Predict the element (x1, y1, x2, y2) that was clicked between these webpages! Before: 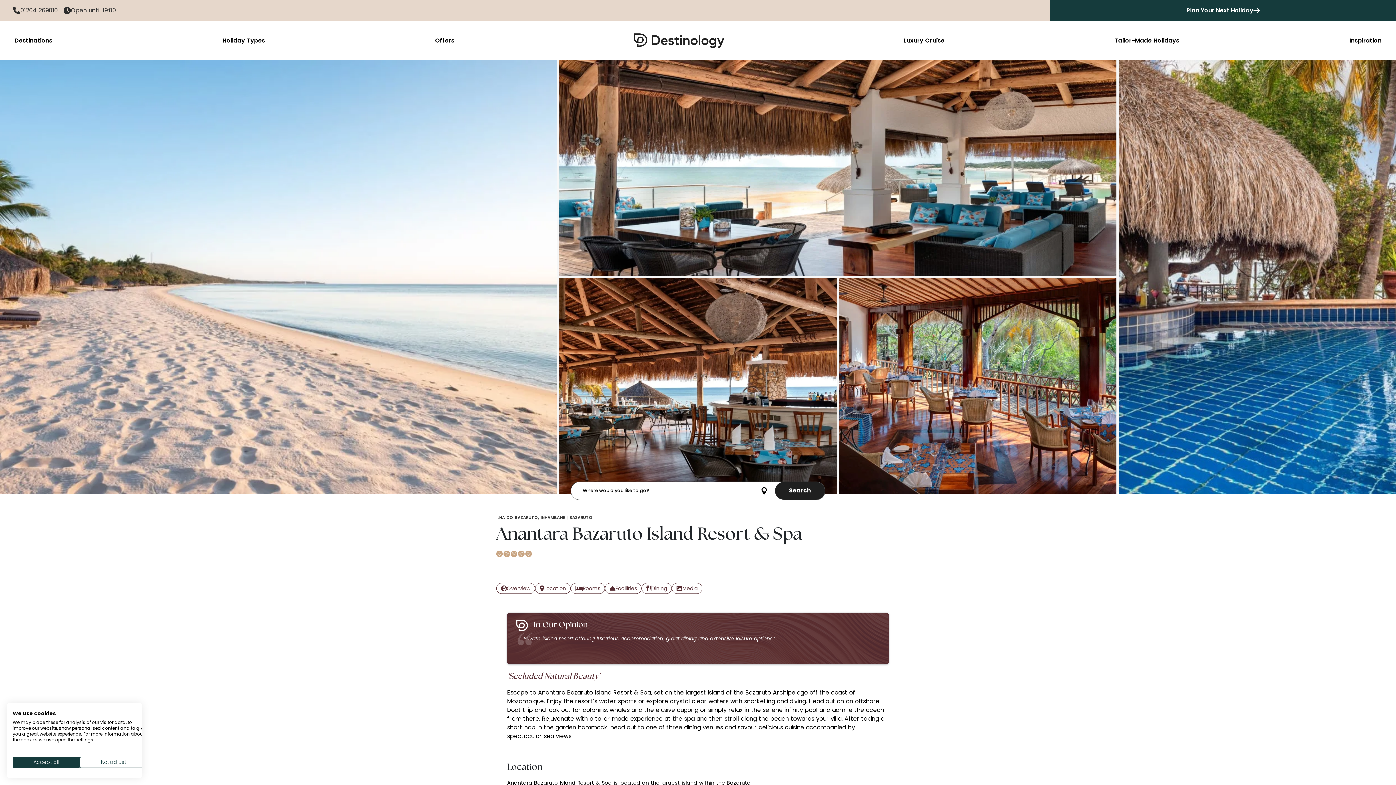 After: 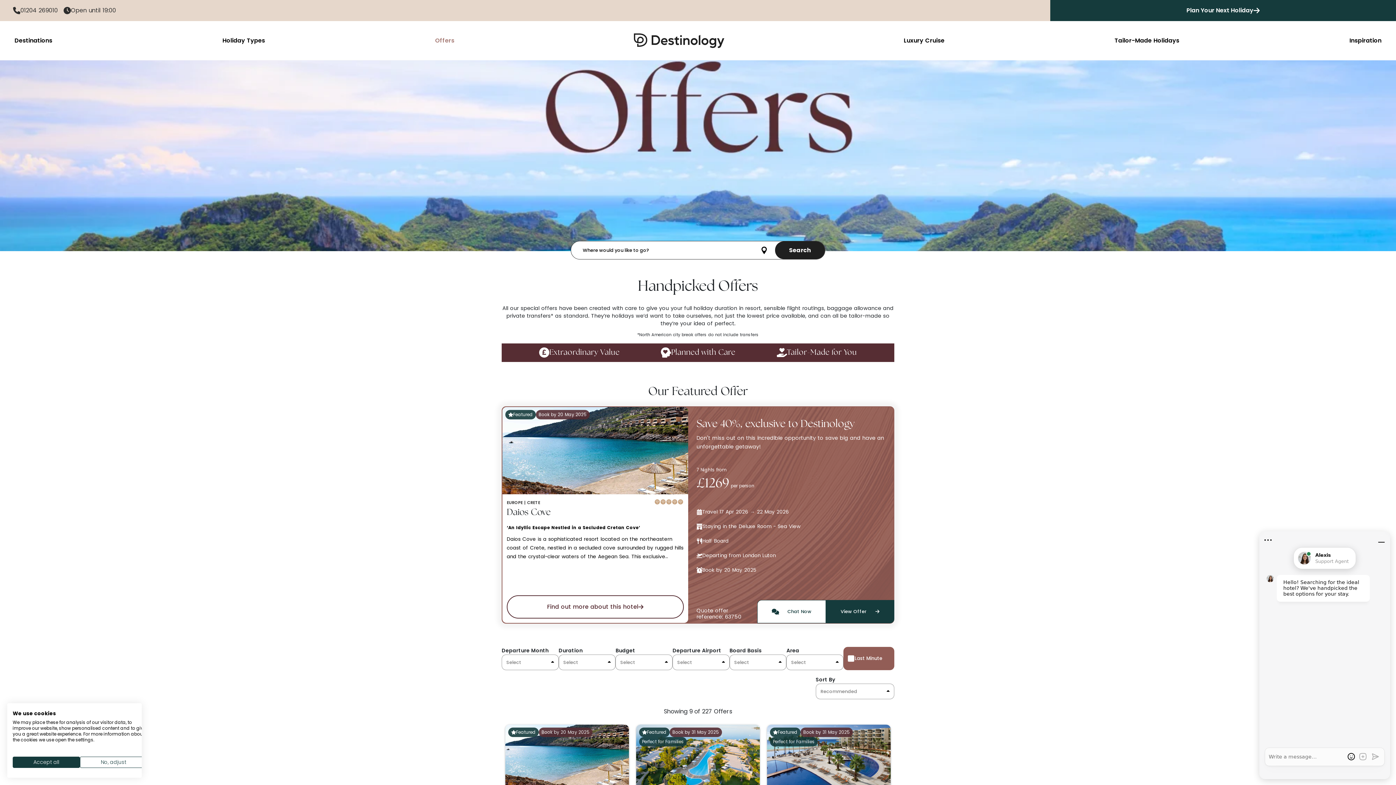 Action: bbox: (435, 21, 454, 60) label: Offers